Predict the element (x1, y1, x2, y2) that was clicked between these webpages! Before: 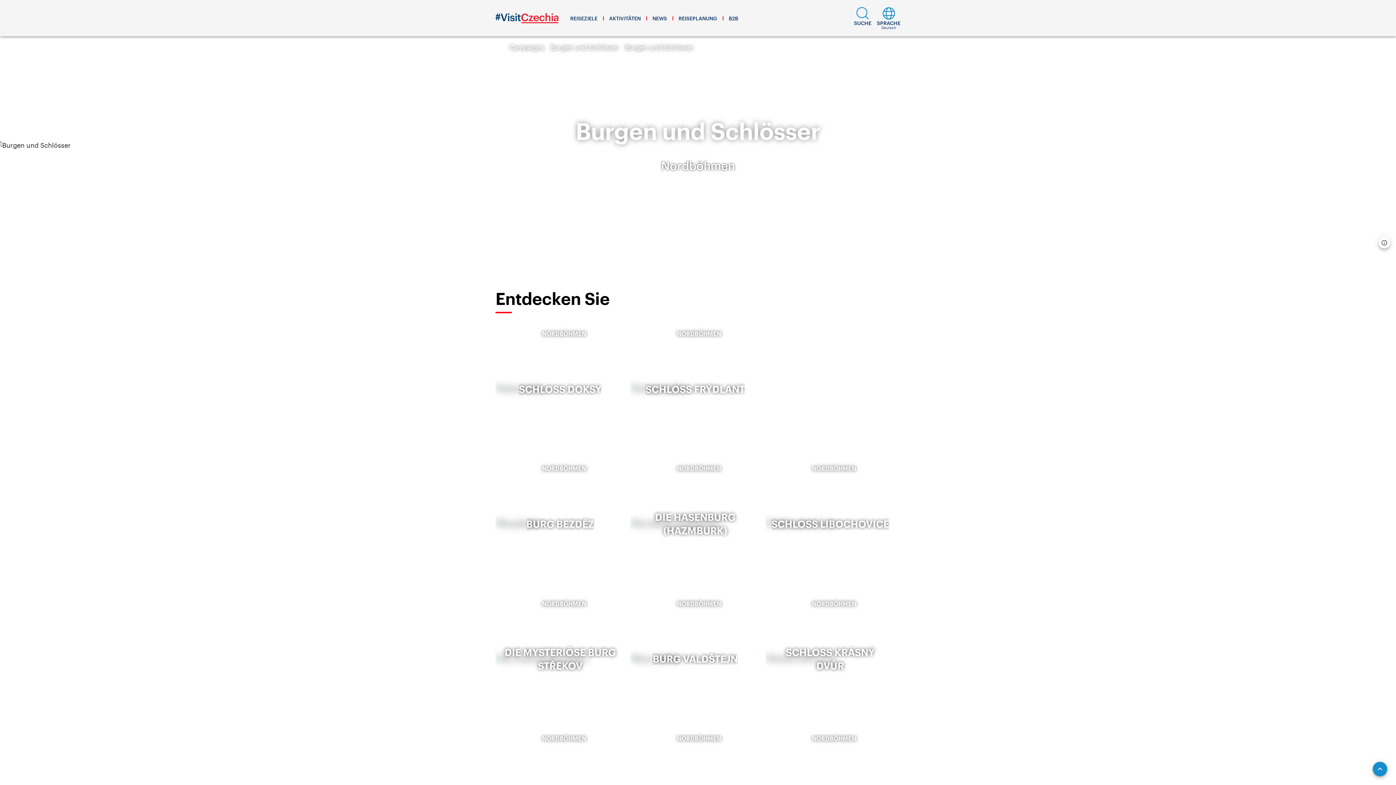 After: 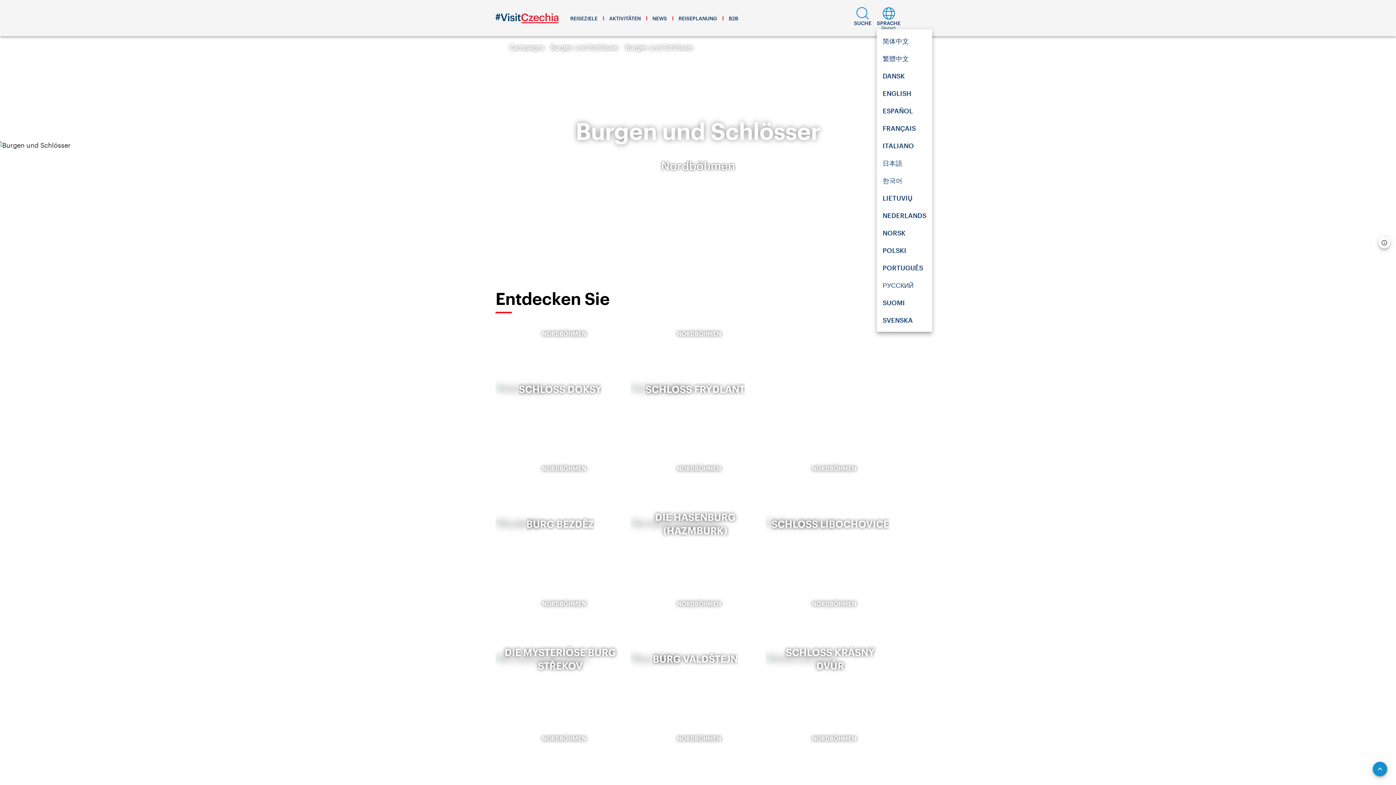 Action: label: SPRACHE
Deutsch bbox: (877, 6, 900, 29)